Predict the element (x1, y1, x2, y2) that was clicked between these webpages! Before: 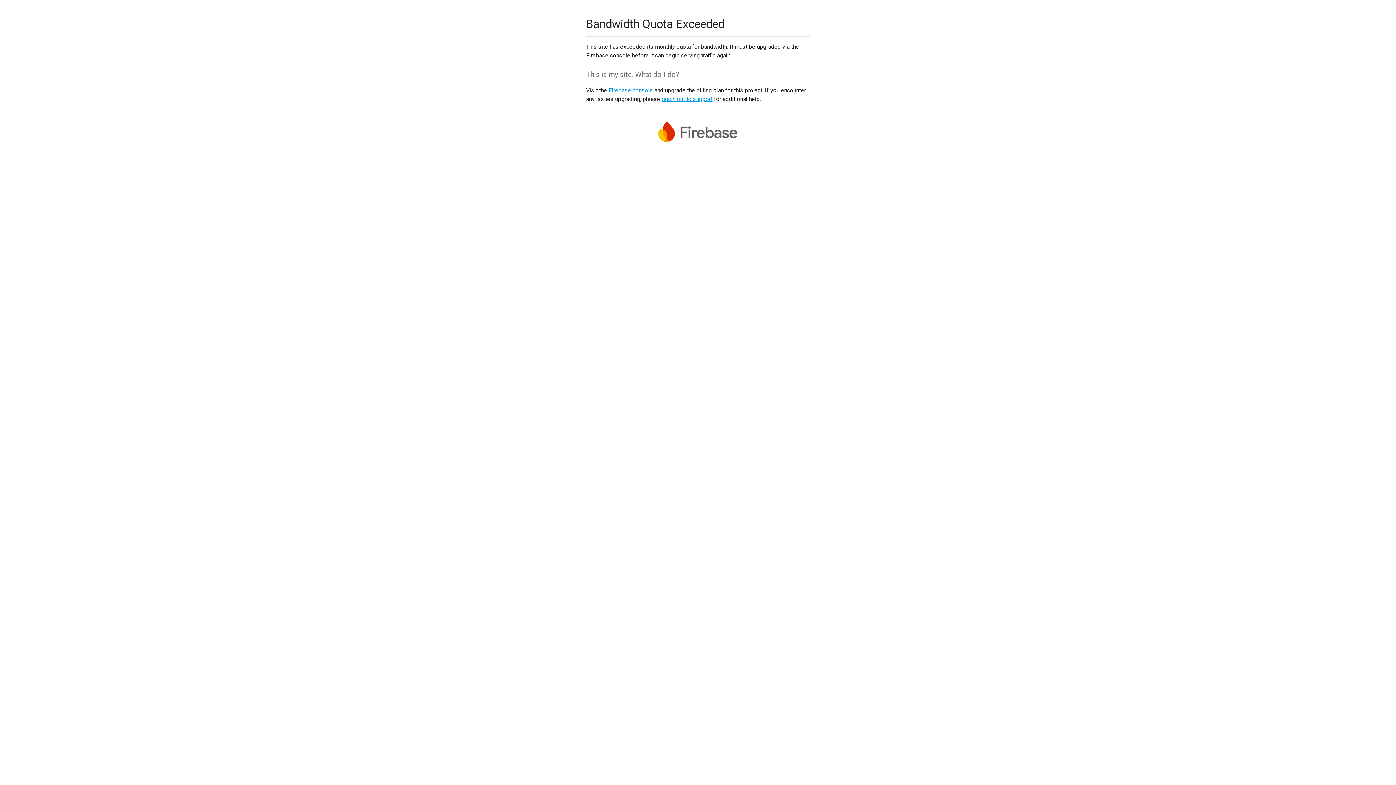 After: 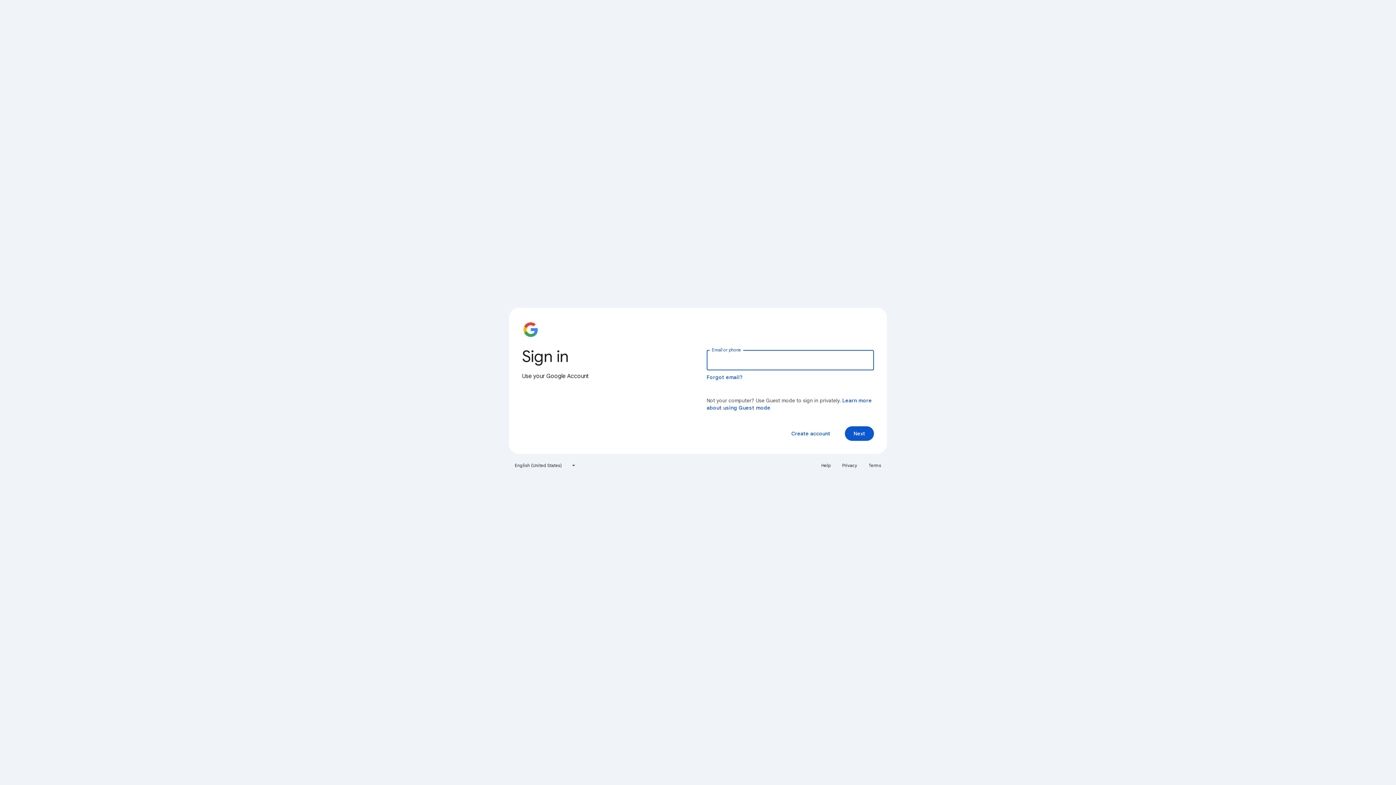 Action: label: Firebase console bbox: (608, 86, 653, 93)